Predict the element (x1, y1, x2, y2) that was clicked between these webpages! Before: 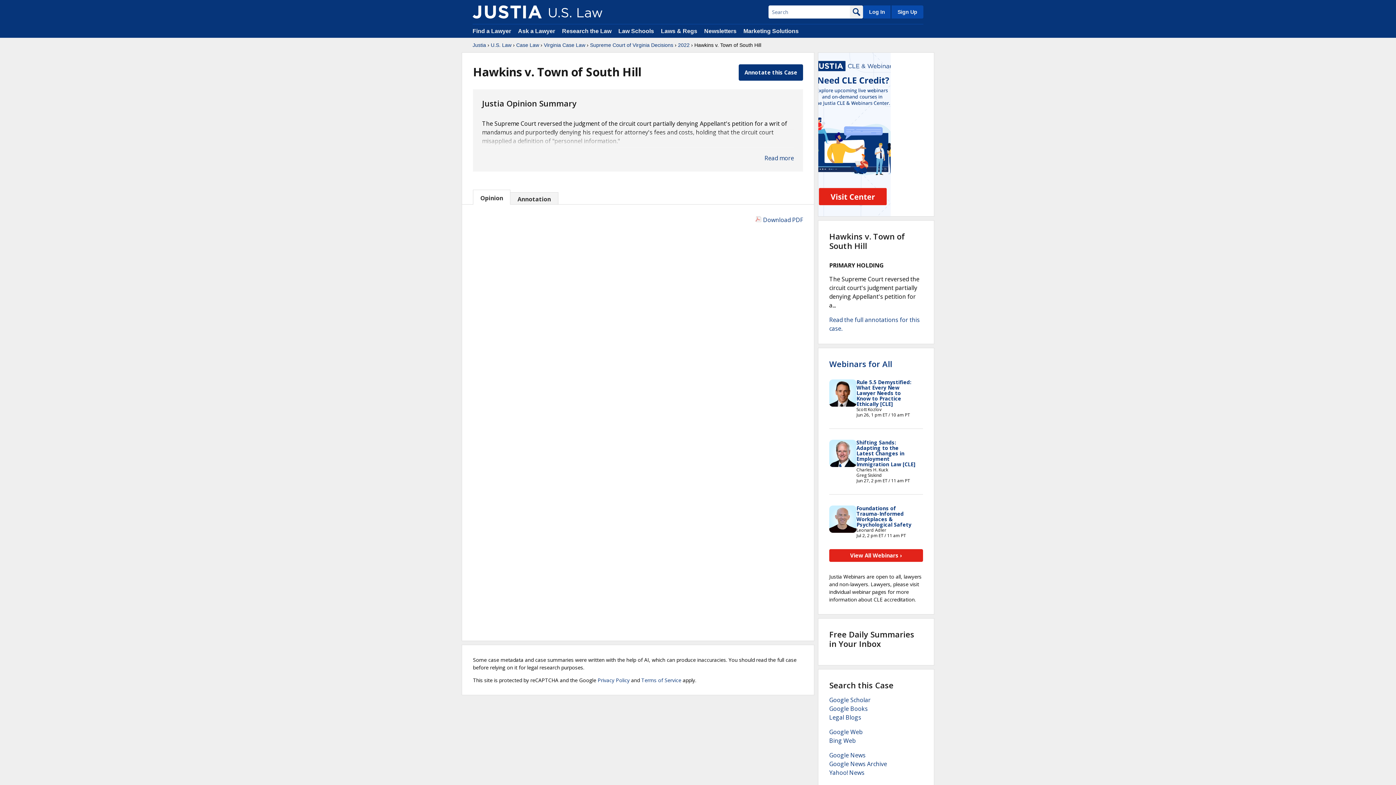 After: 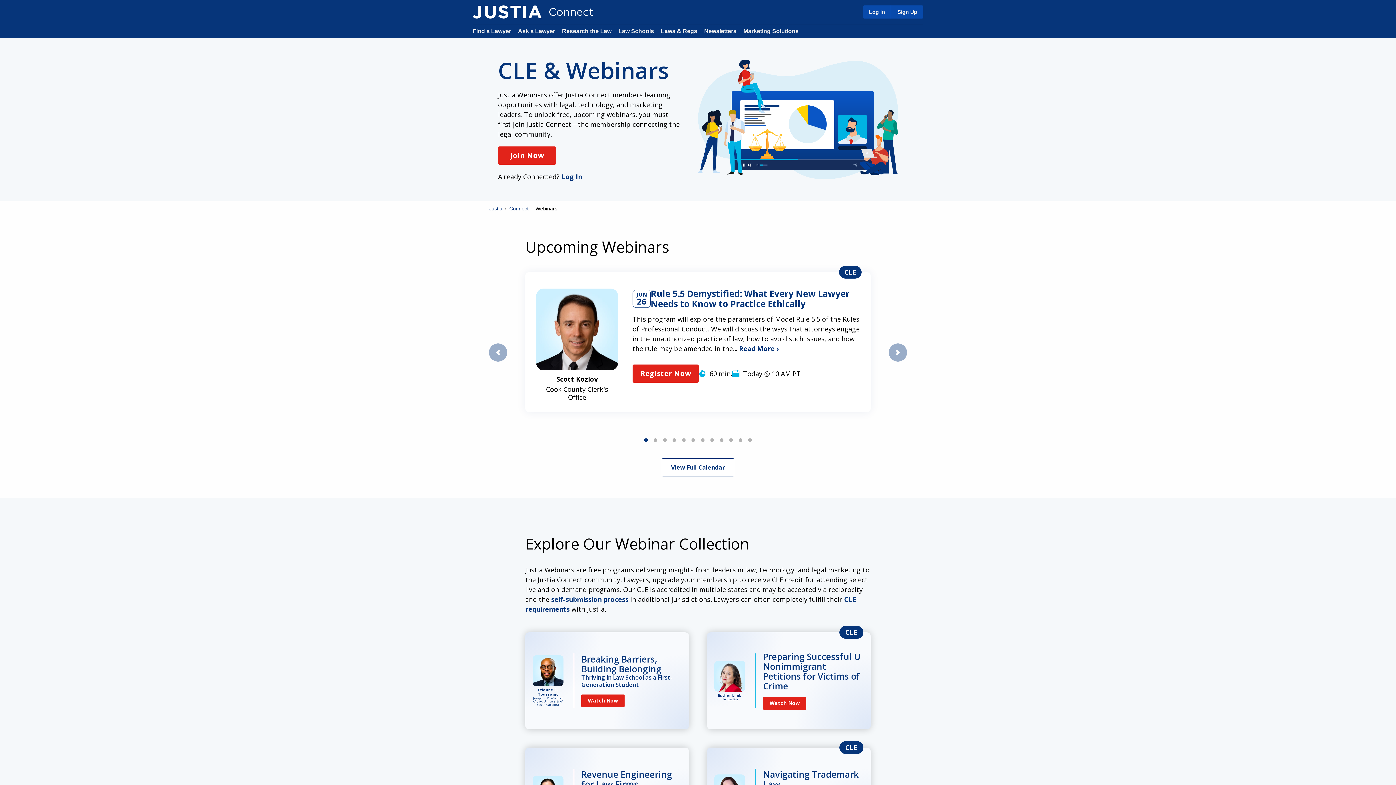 Action: bbox: (829, 359, 892, 368) label: Webinars for All